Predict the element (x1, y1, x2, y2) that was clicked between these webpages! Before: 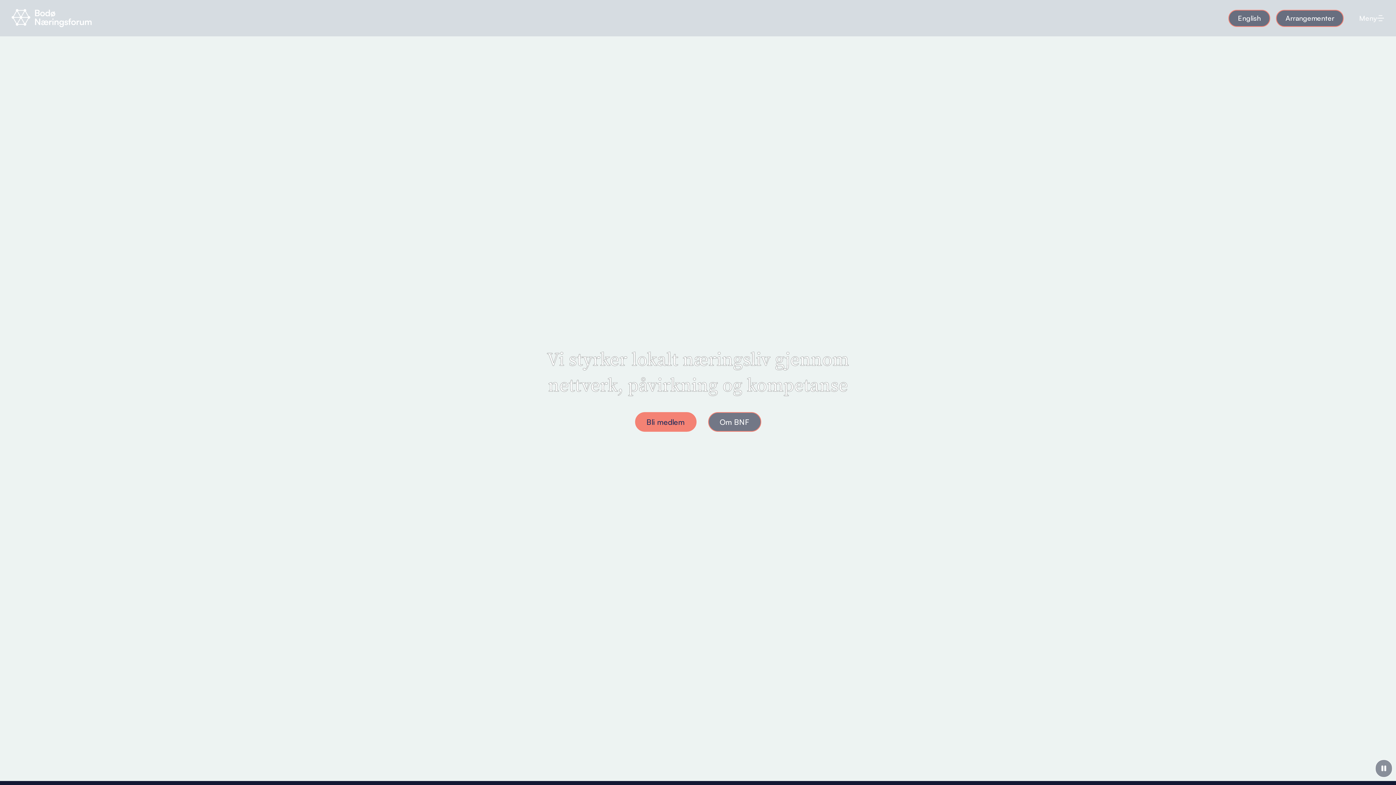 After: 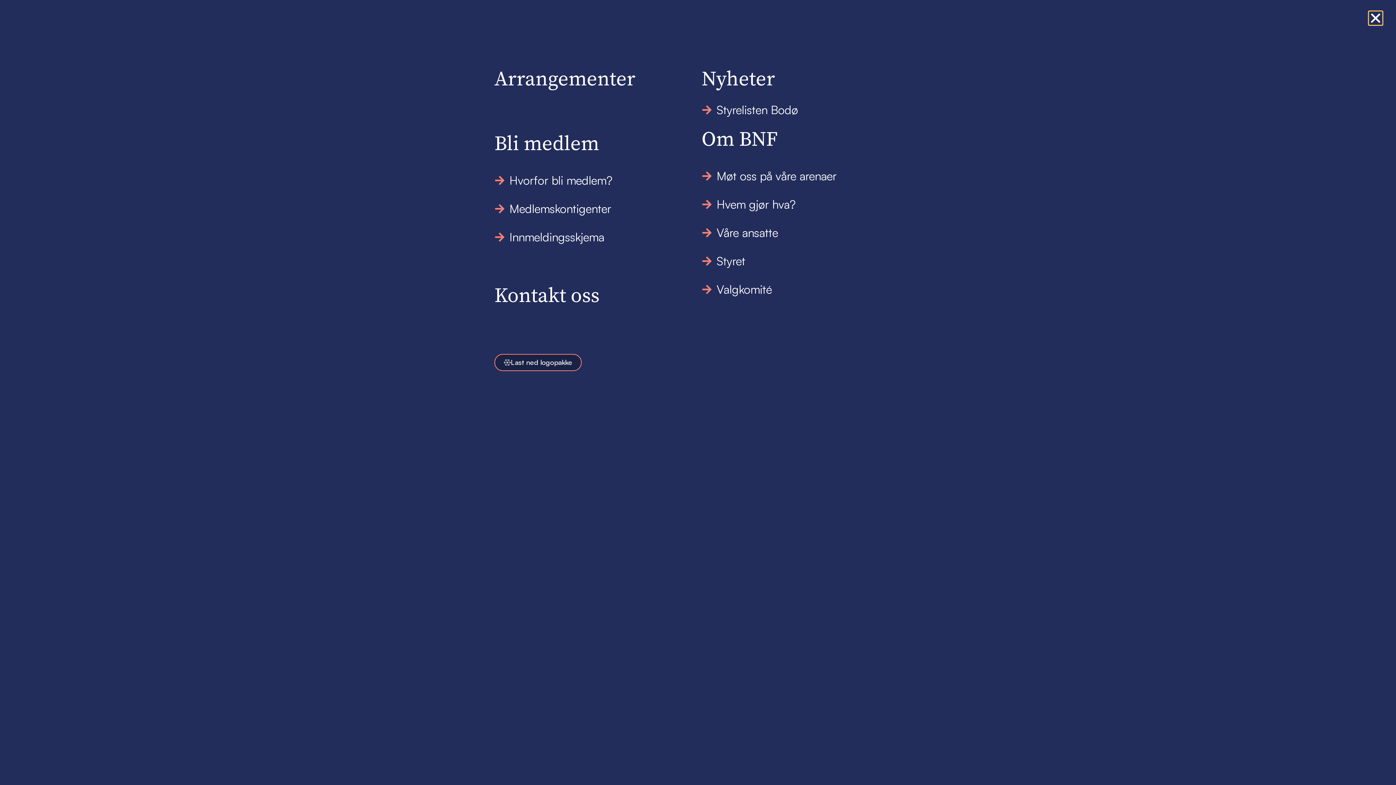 Action: label: Meny bbox: (1355, 10, 1384, 25)